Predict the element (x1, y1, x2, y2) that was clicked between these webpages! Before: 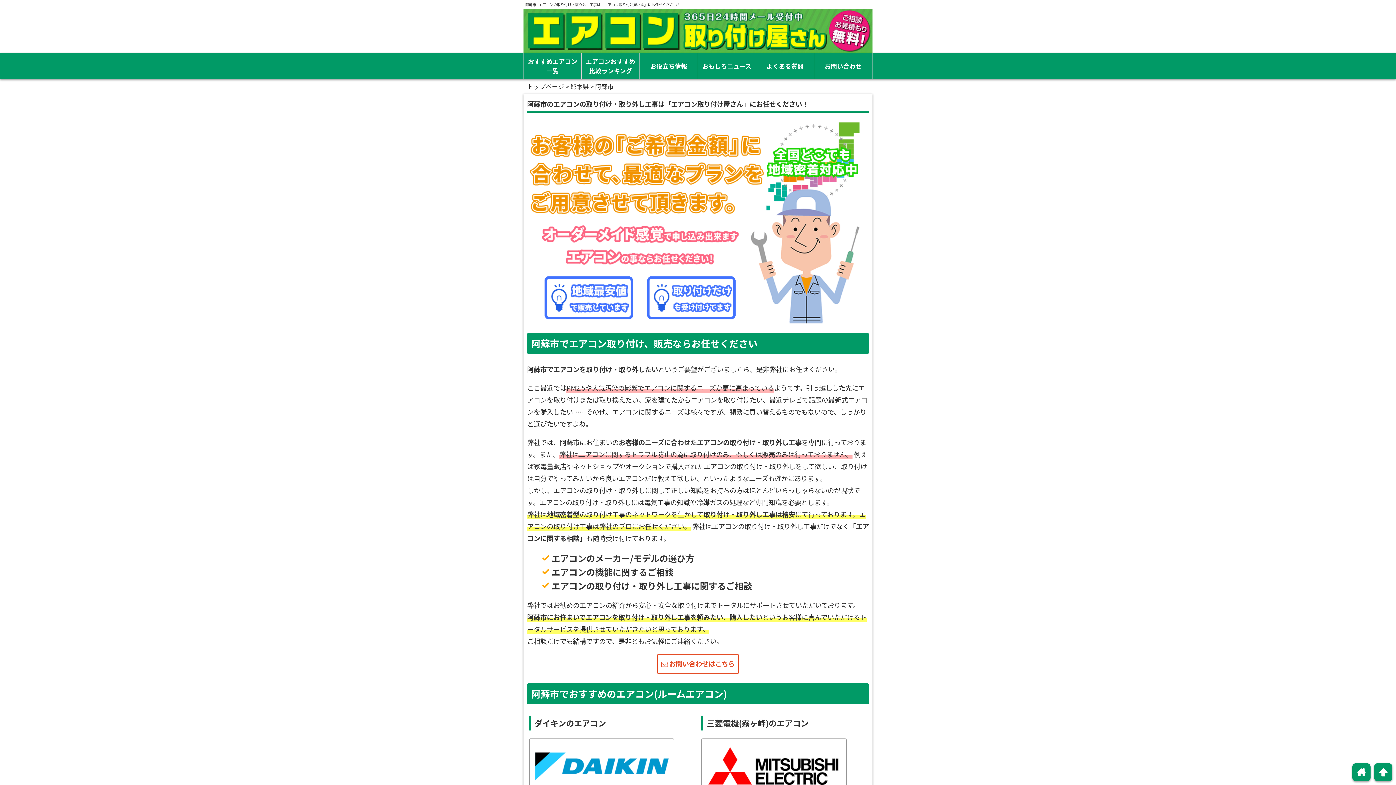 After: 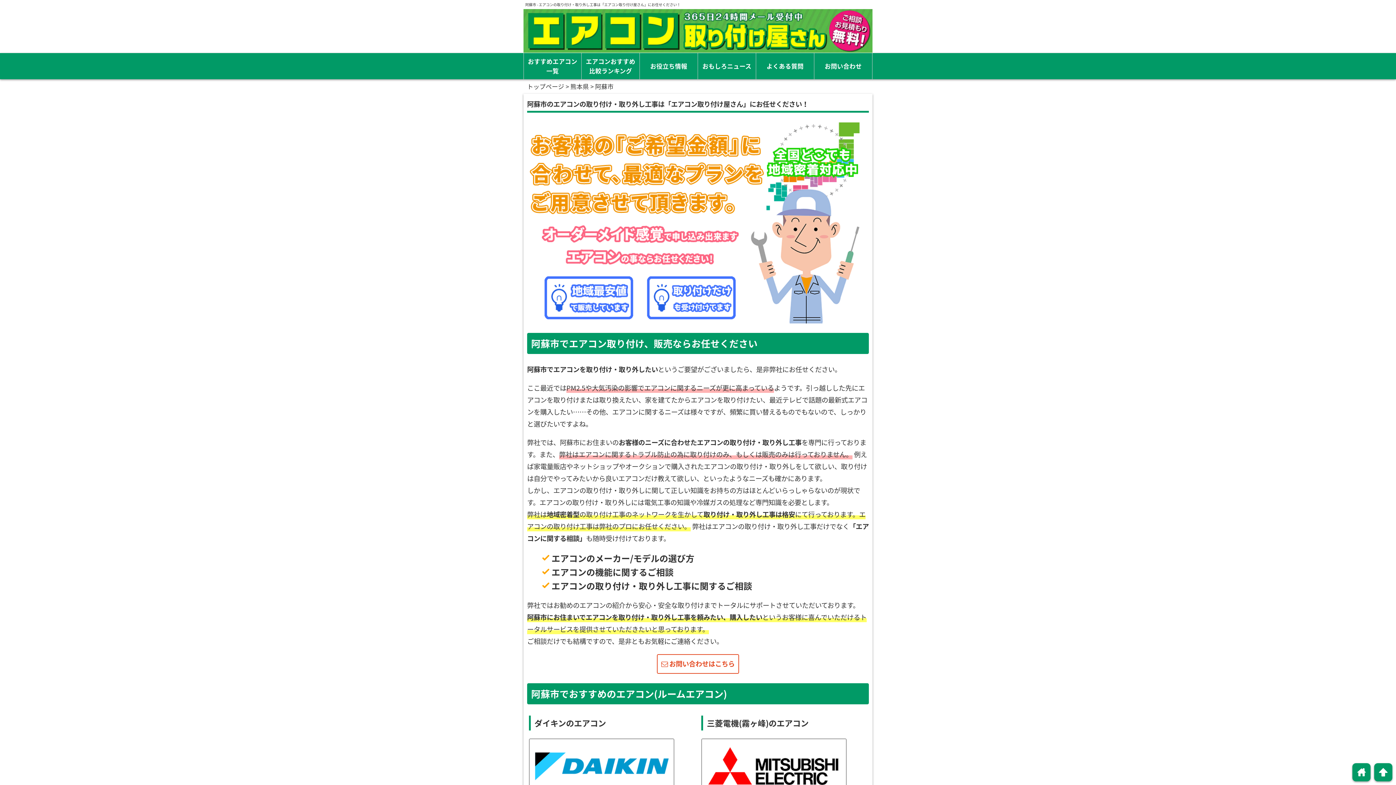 Action: bbox: (1374, 763, 1392, 781) label: arrowup